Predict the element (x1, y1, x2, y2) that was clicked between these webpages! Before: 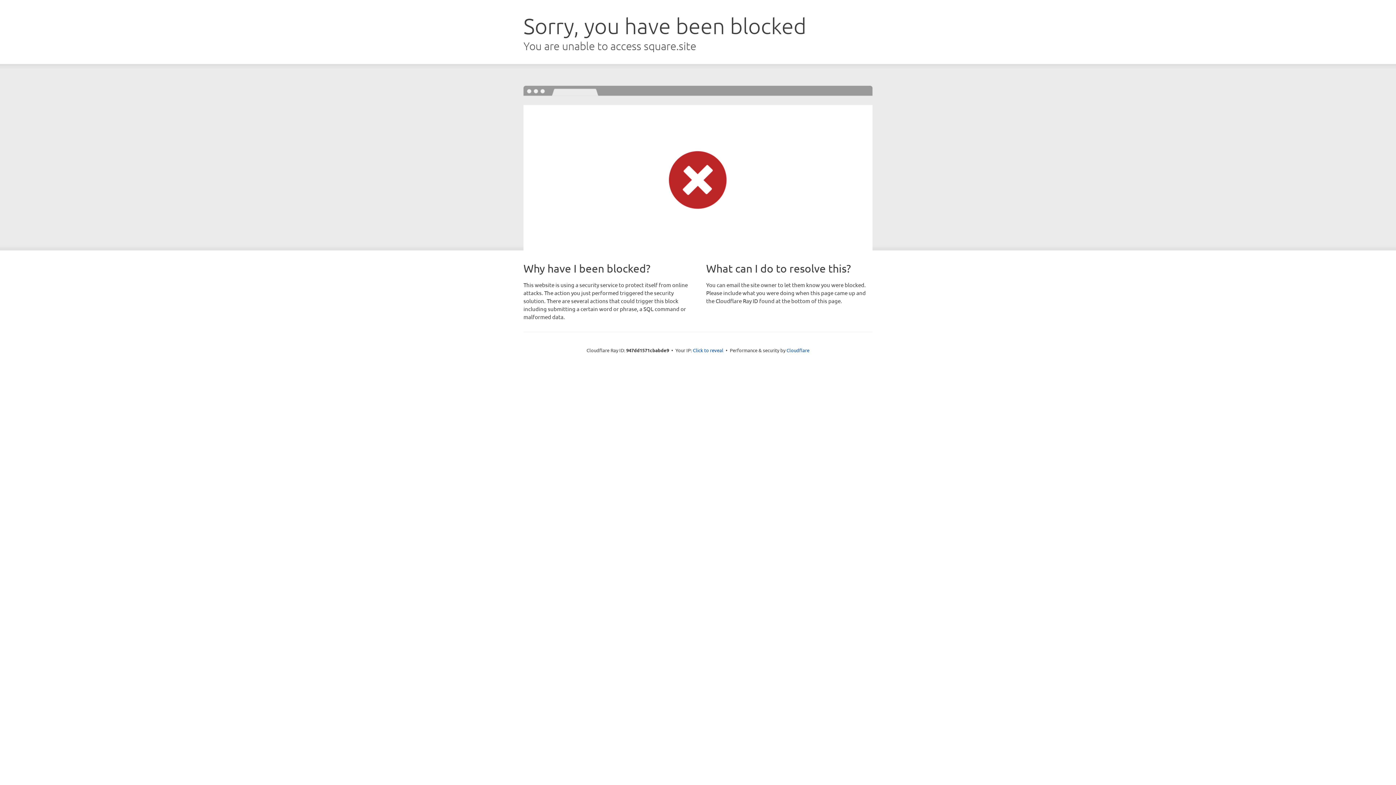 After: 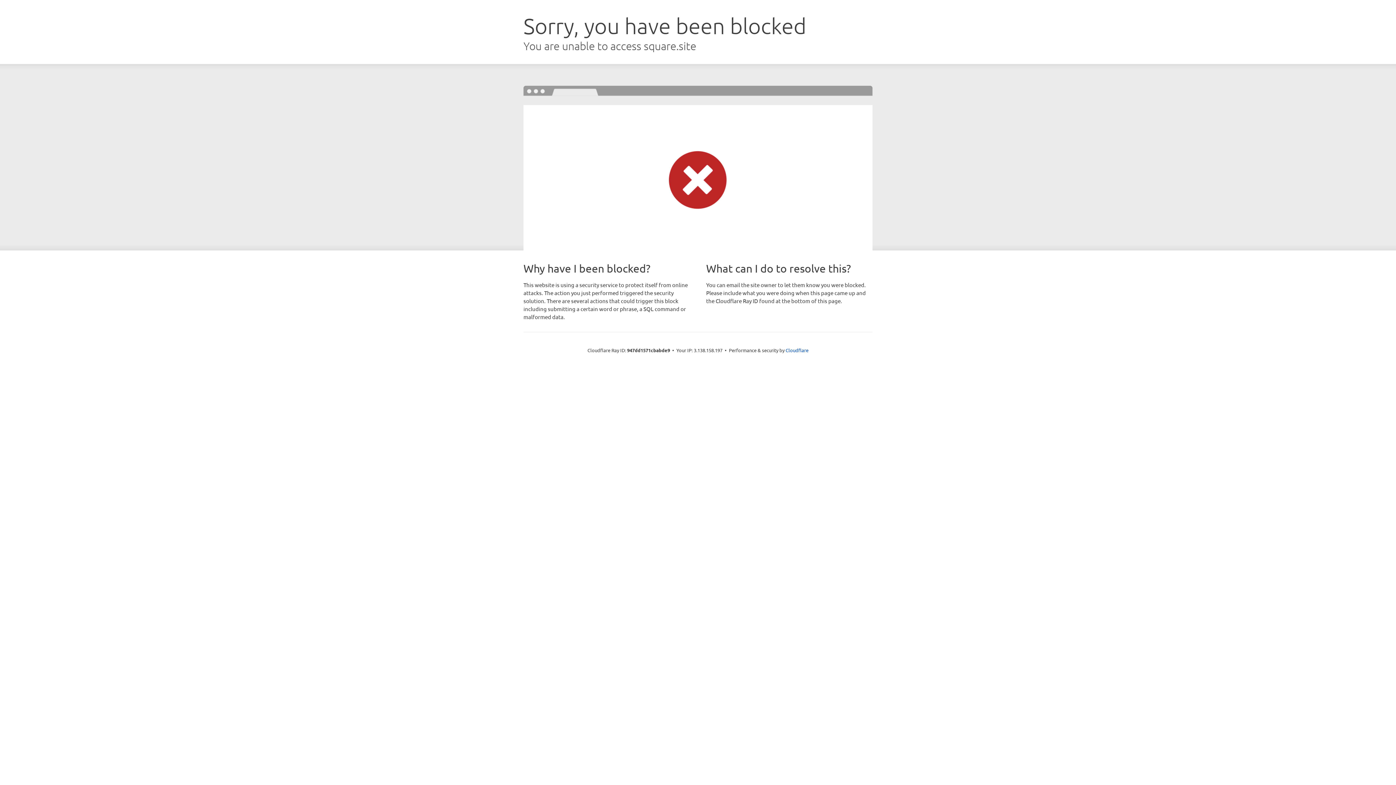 Action: bbox: (693, 346, 723, 353) label: Click to reveal